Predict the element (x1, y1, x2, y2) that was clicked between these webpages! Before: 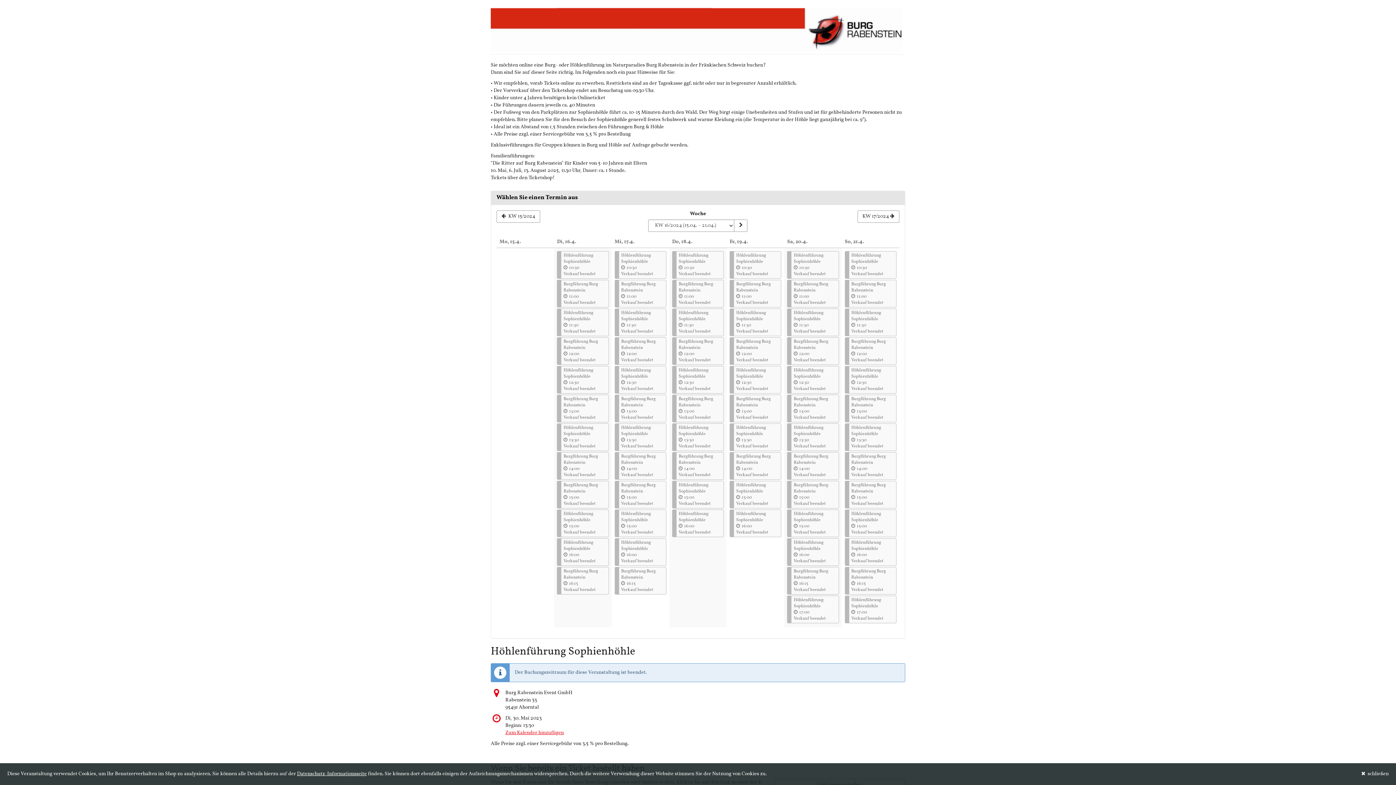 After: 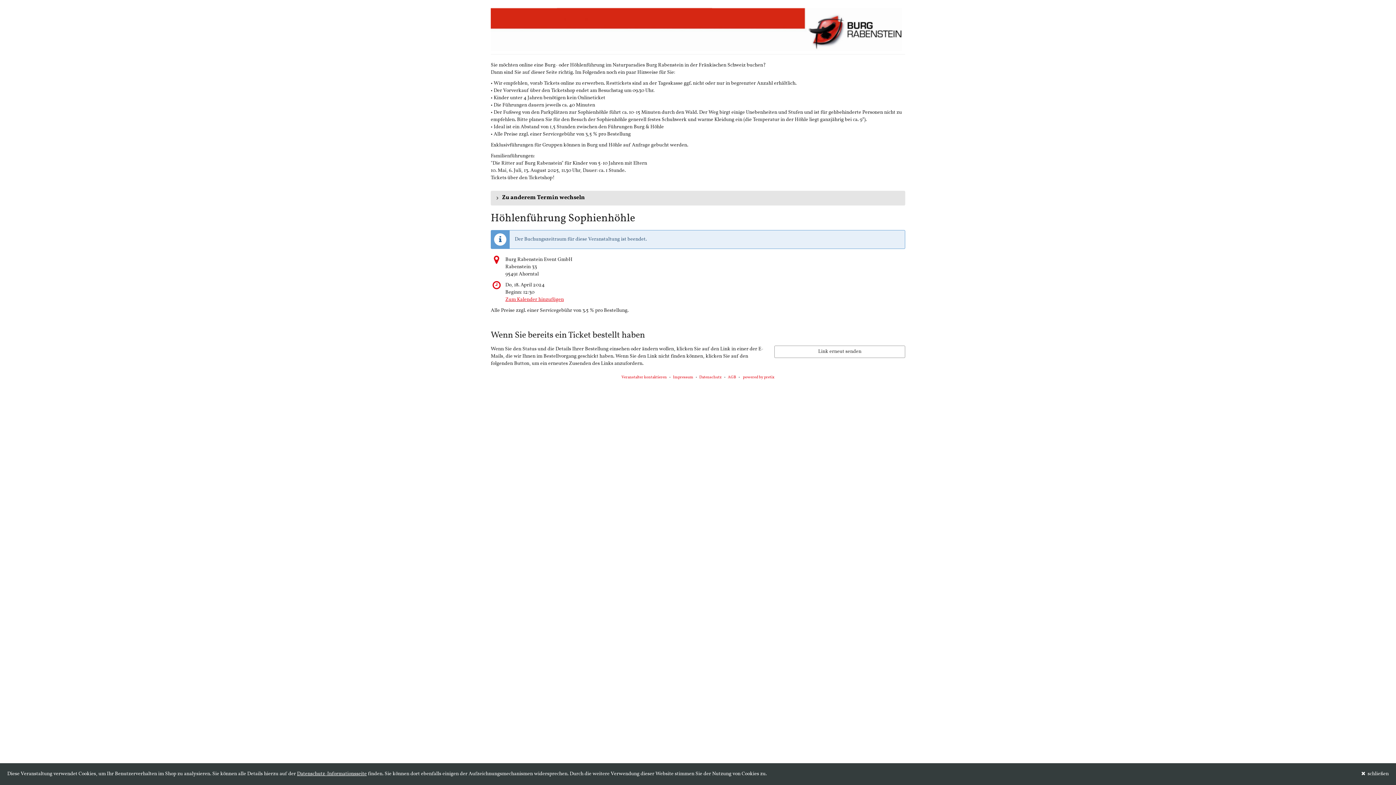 Action: label: Höhlenführung Sophienhöhle
 12:30
Verkauf beendet bbox: (672, 366, 724, 393)